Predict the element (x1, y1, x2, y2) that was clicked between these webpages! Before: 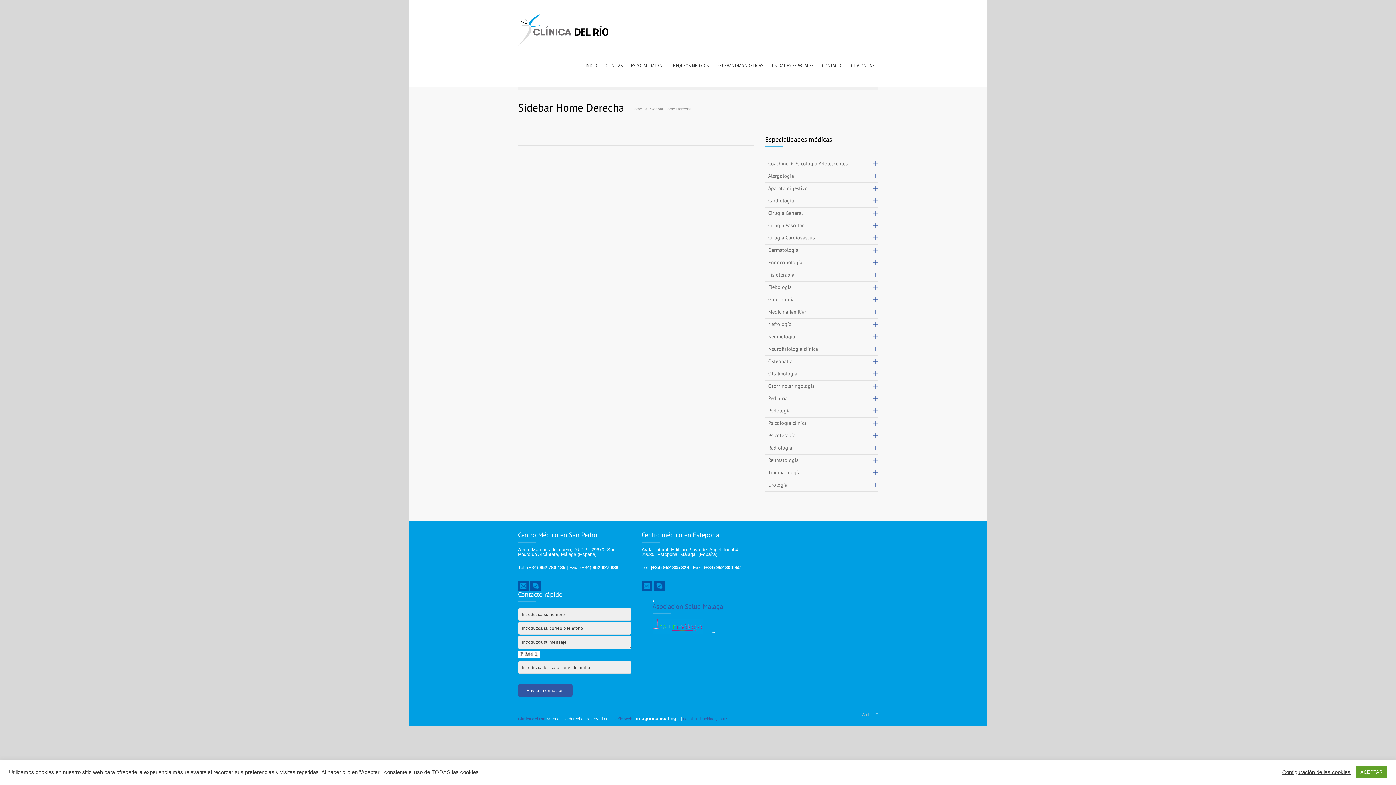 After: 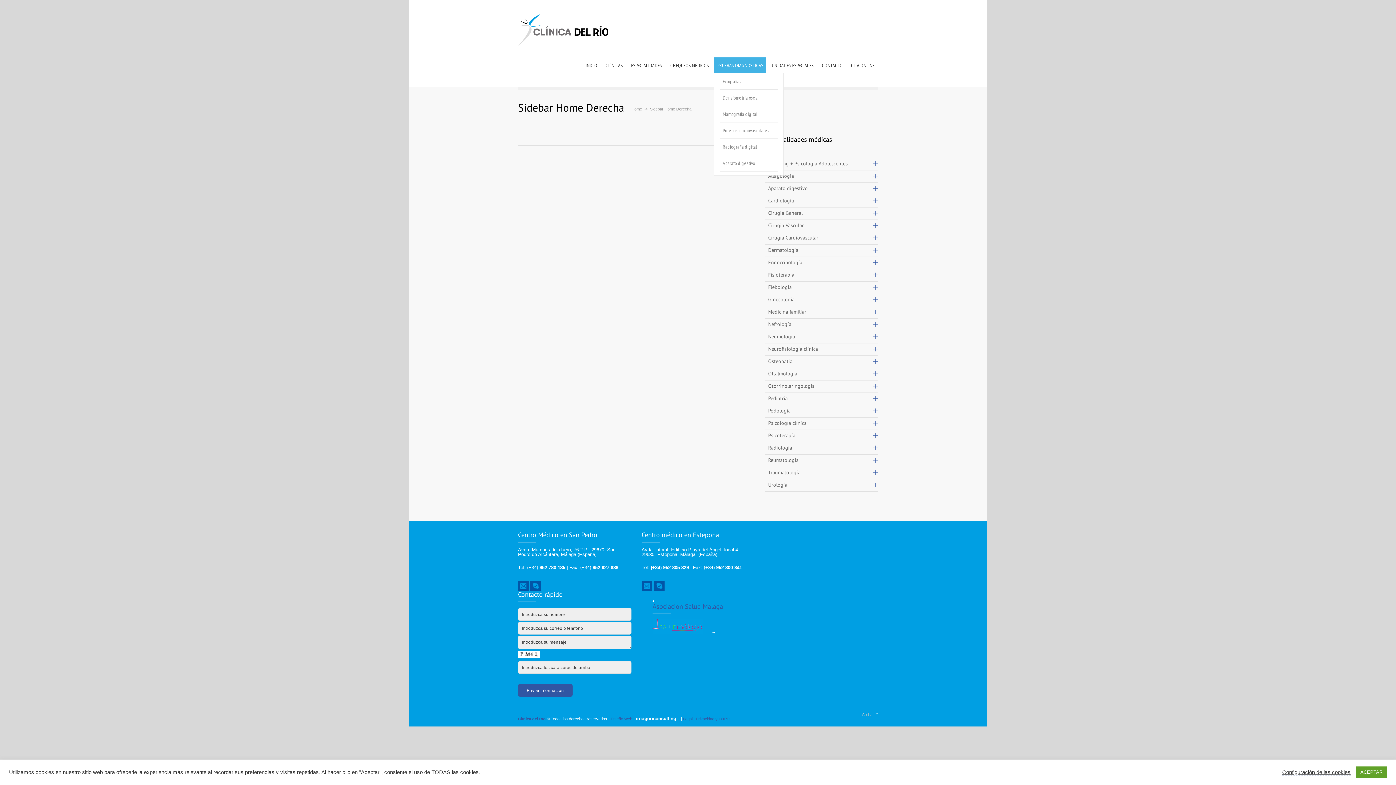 Action: label: PRUEBAS DIAGNÓSTICAS bbox: (714, 57, 766, 73)